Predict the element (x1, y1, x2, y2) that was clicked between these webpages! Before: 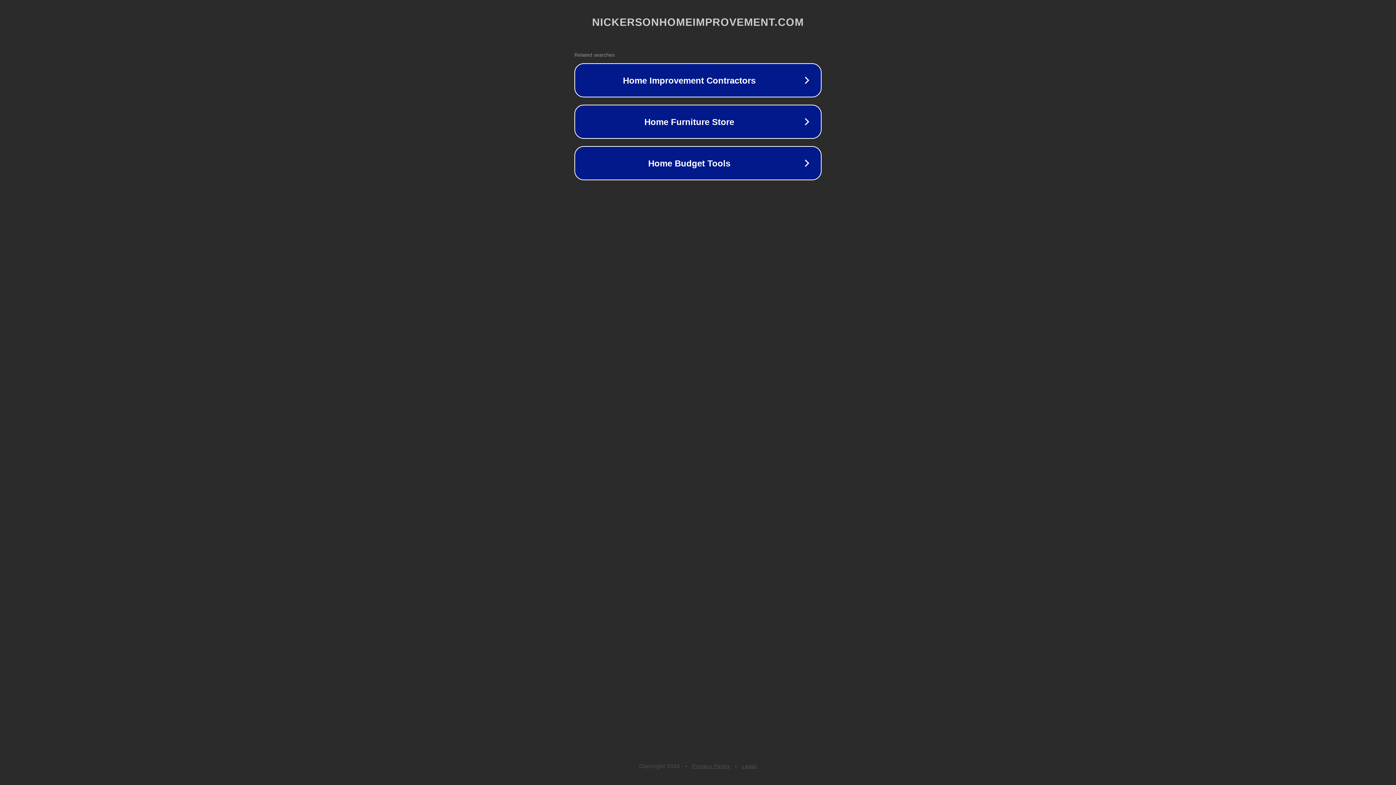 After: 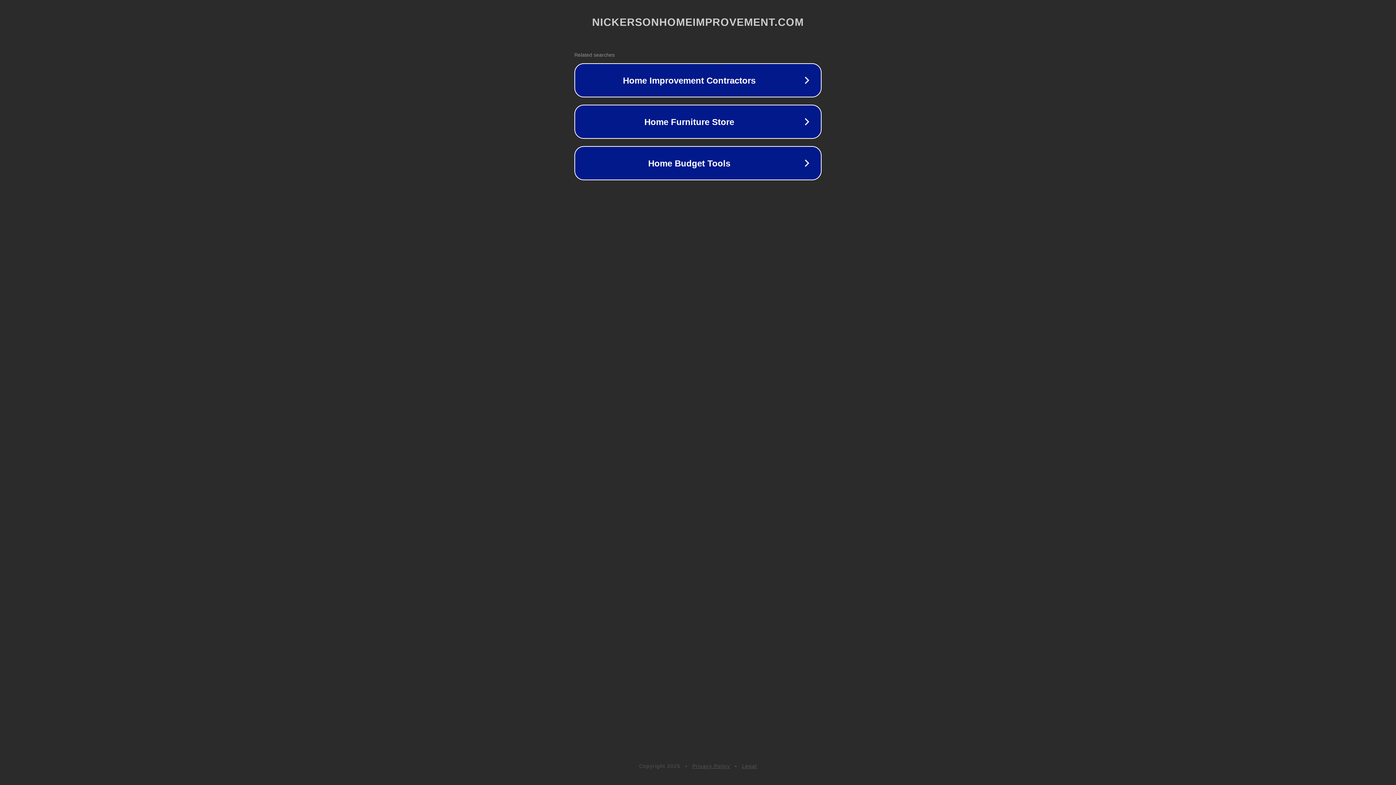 Action: bbox: (692, 763, 730, 769) label: Privacy Policy